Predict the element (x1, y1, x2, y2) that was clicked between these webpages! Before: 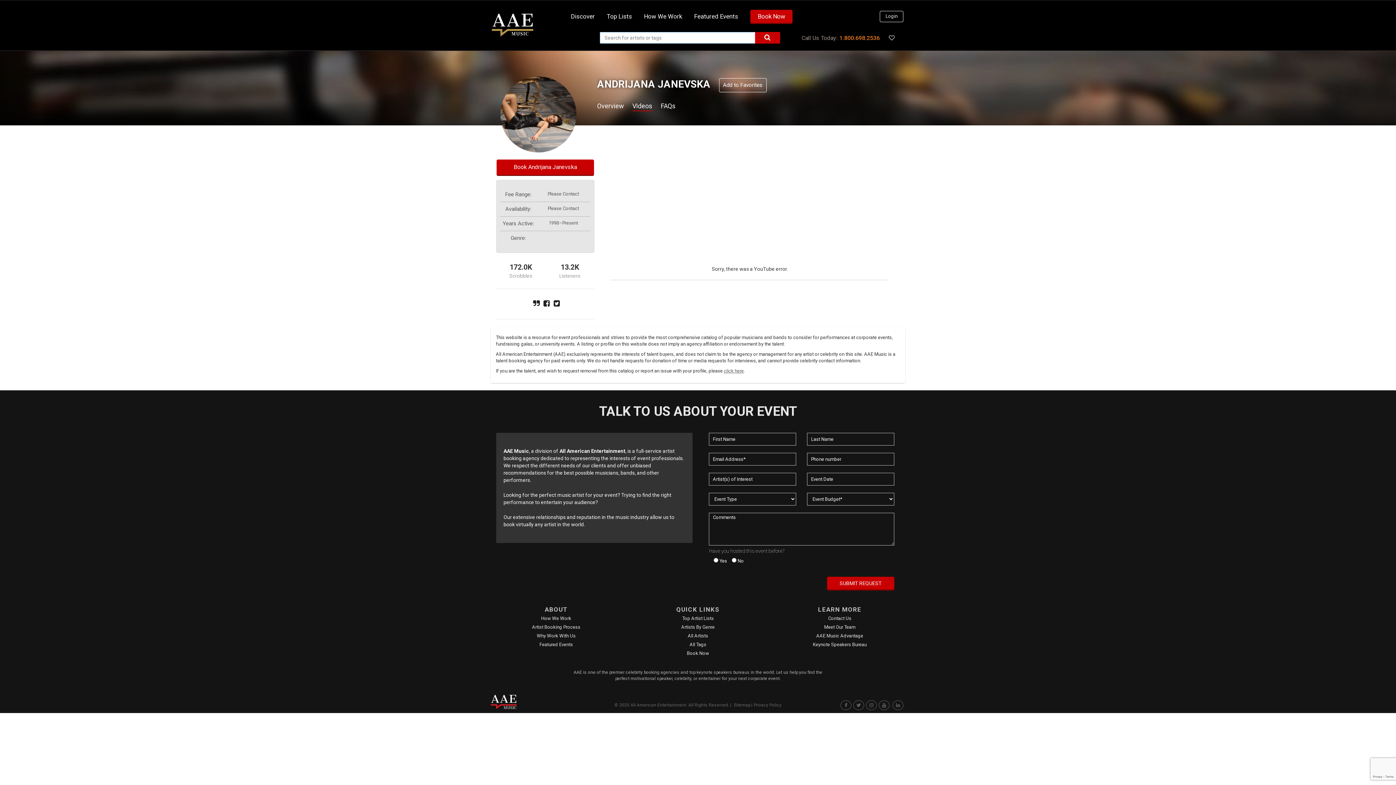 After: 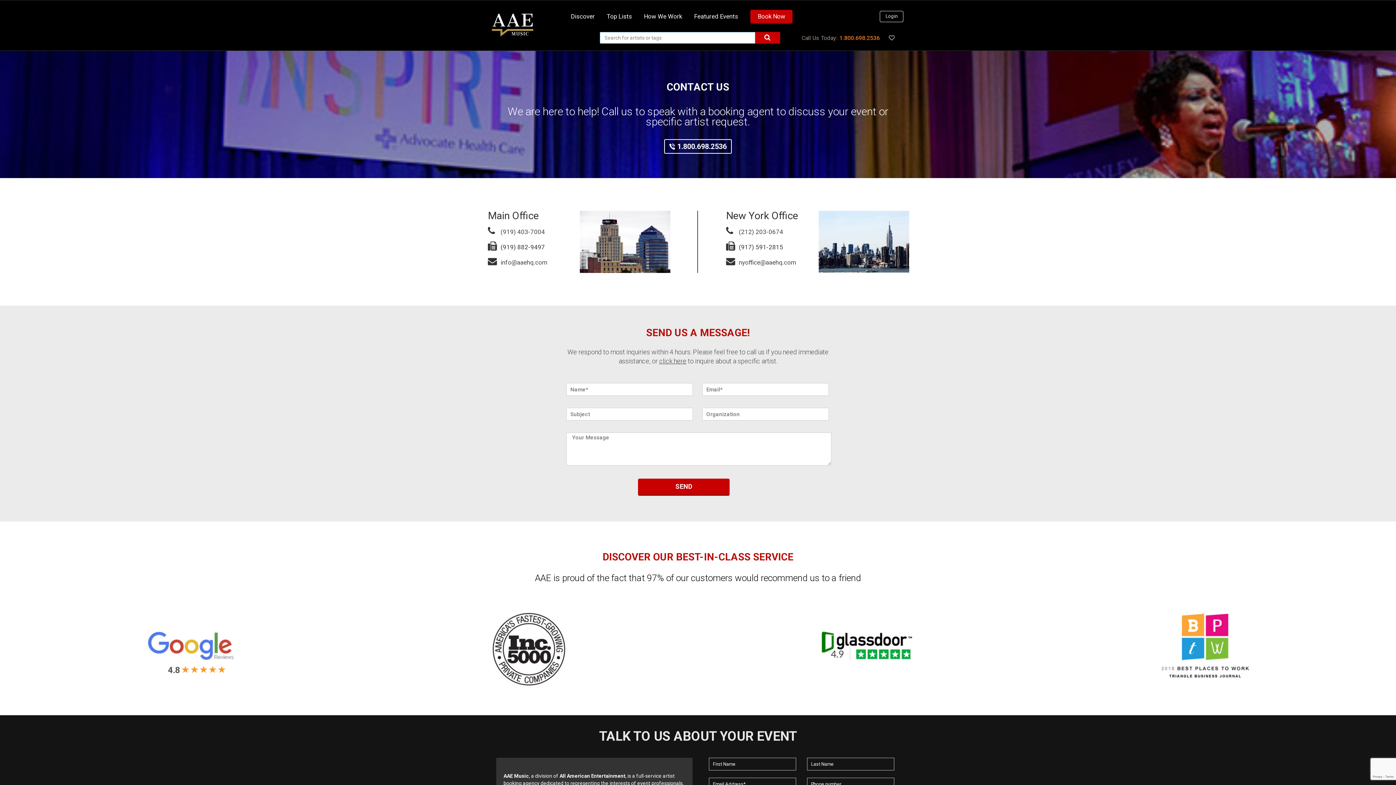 Action: label: Contact Us bbox: (828, 616, 851, 621)